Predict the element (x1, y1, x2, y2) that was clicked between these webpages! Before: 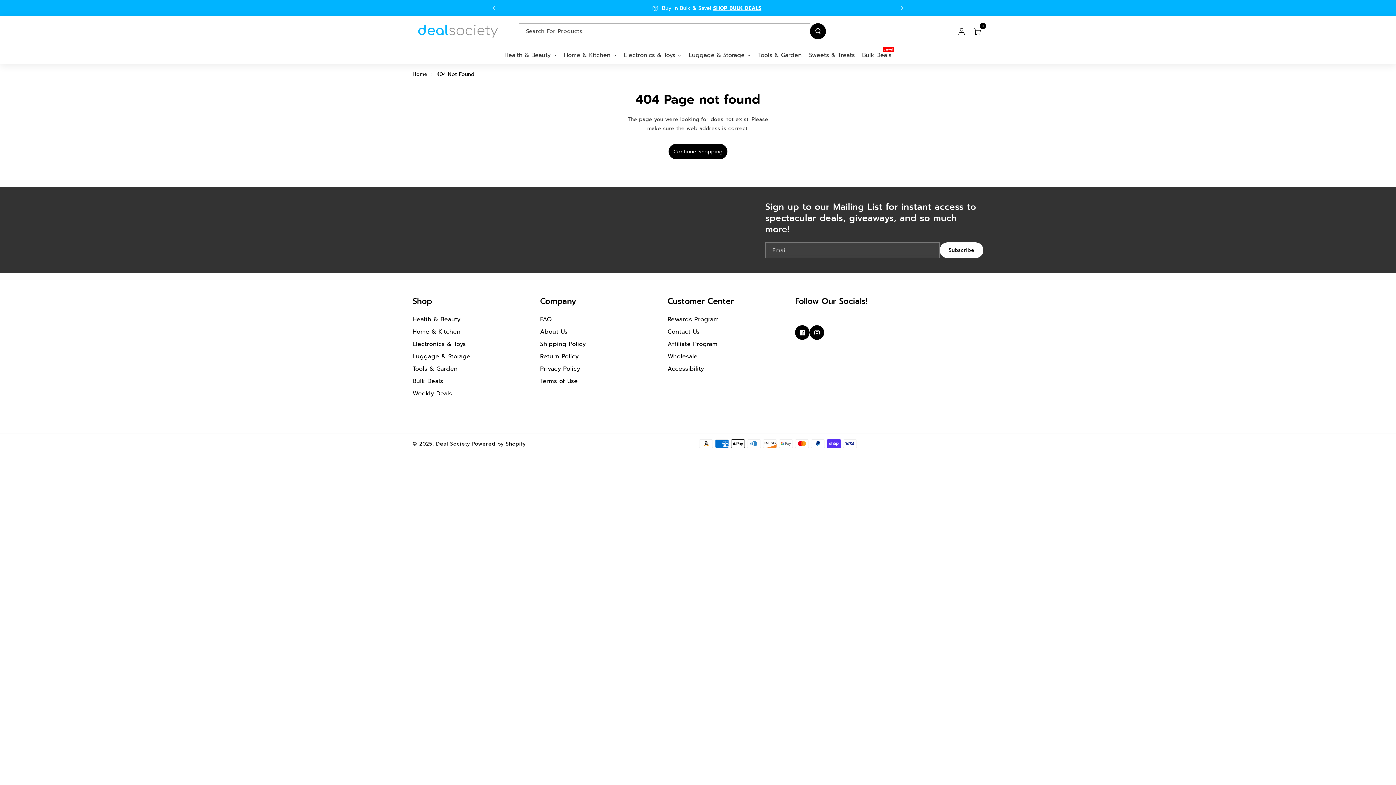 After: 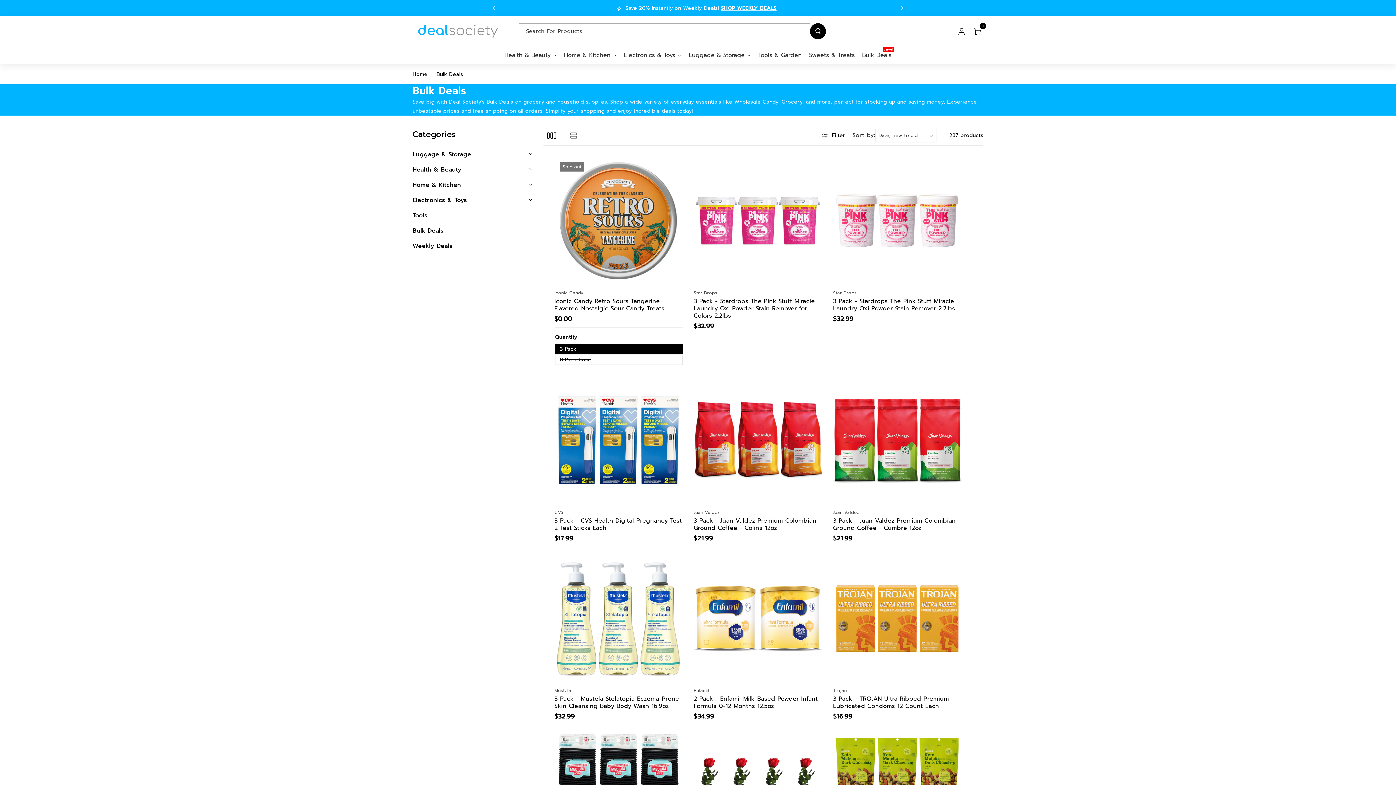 Action: bbox: (412, 376, 443, 388) label: Bulk Deals